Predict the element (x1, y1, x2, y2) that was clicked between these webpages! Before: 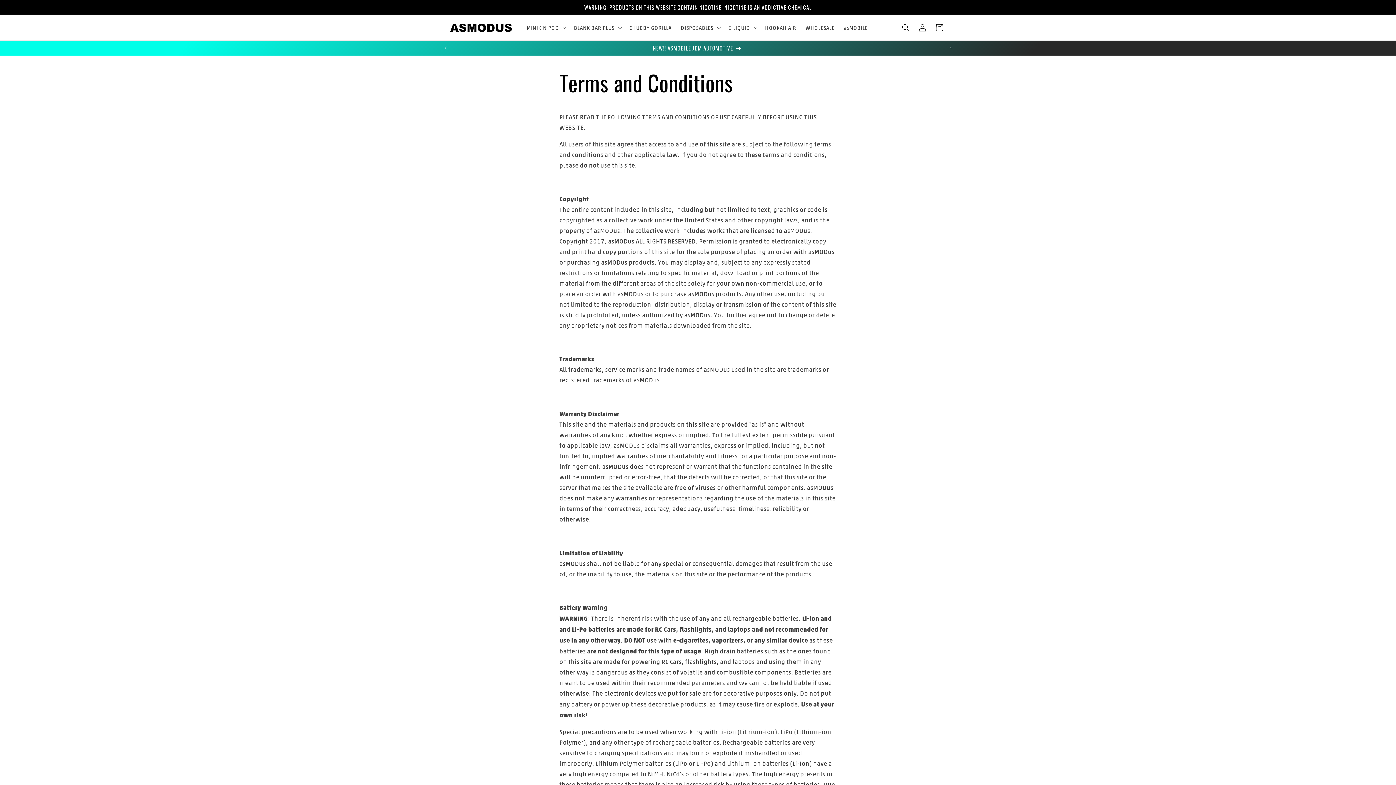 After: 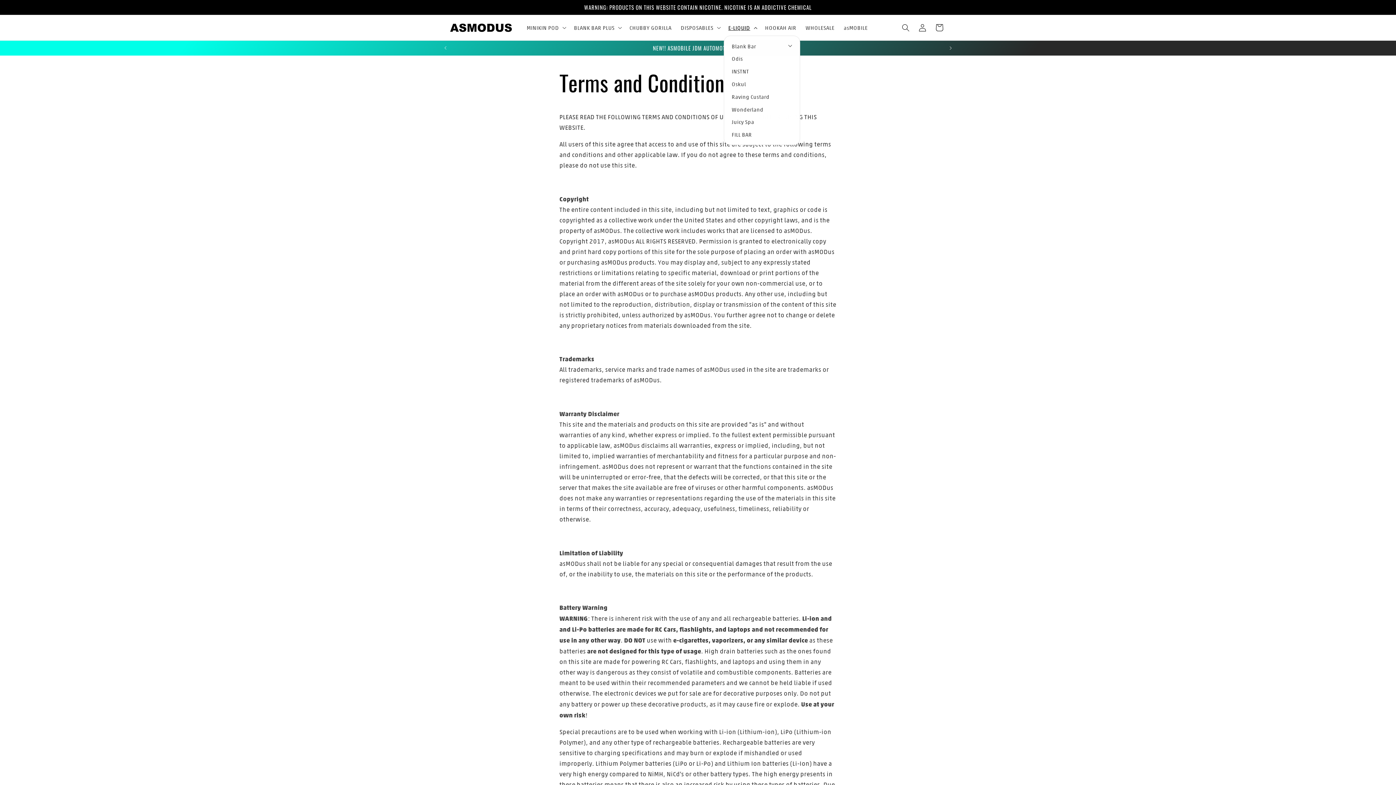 Action: label: E-LIQUID bbox: (723, 19, 760, 35)